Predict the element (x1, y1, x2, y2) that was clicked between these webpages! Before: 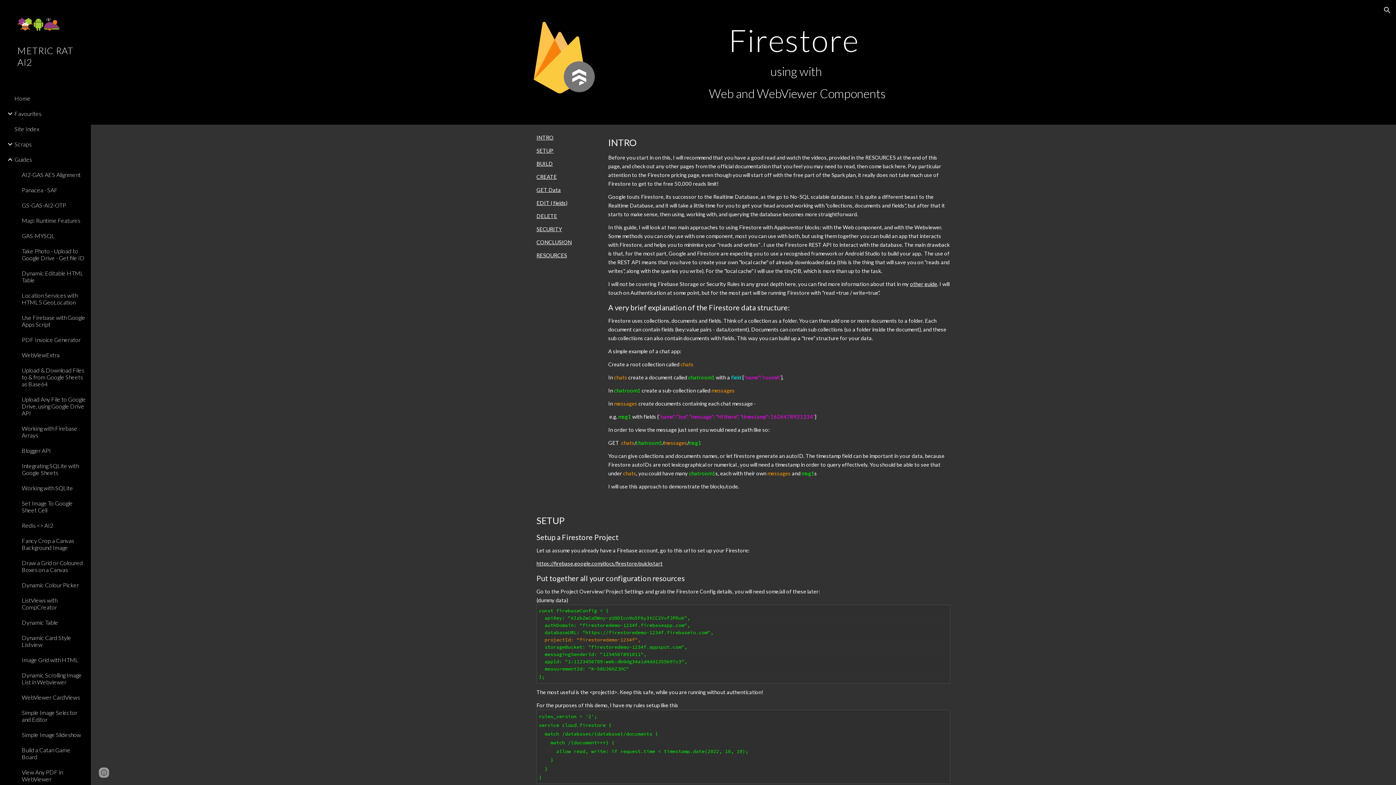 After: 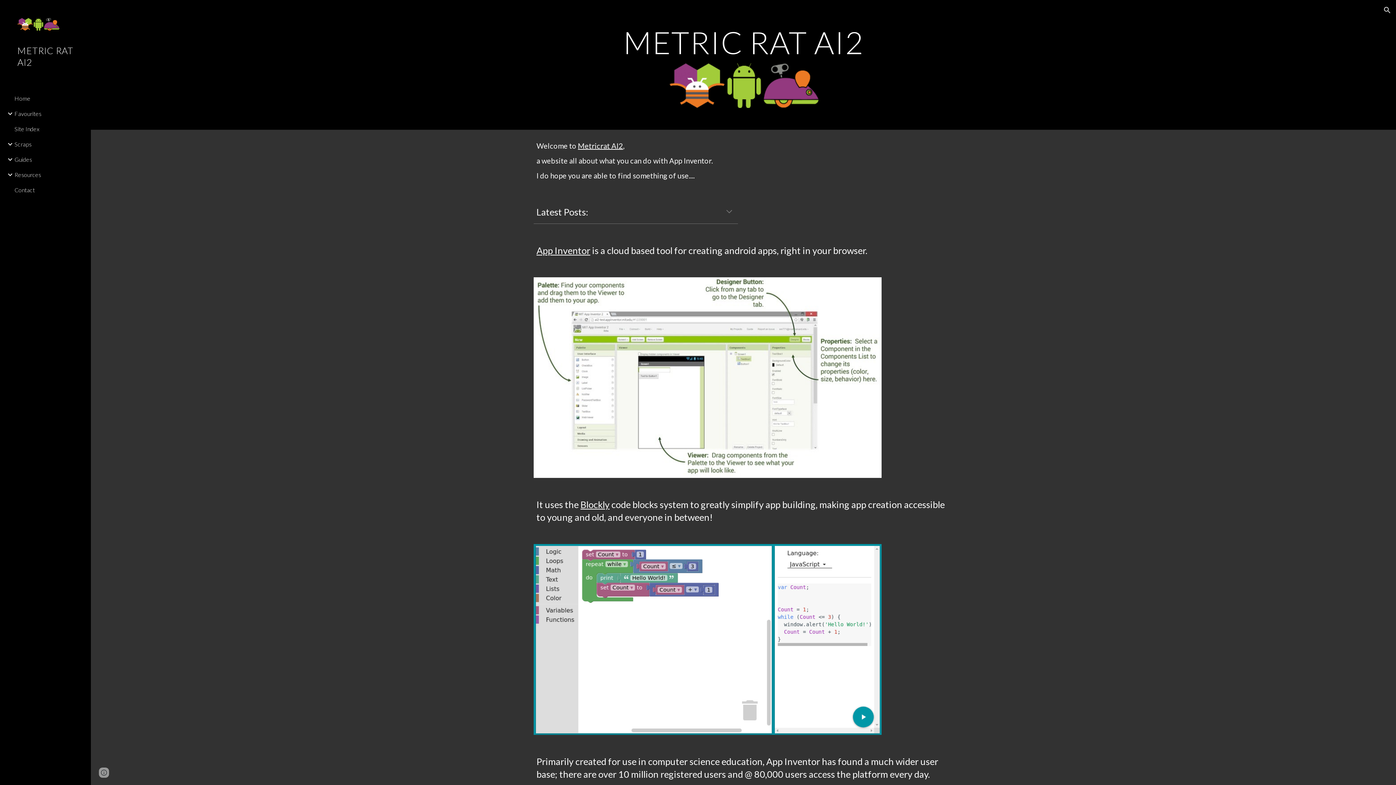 Action: label: METRIC RAT AI2 bbox: (0, 40, 90, 90)